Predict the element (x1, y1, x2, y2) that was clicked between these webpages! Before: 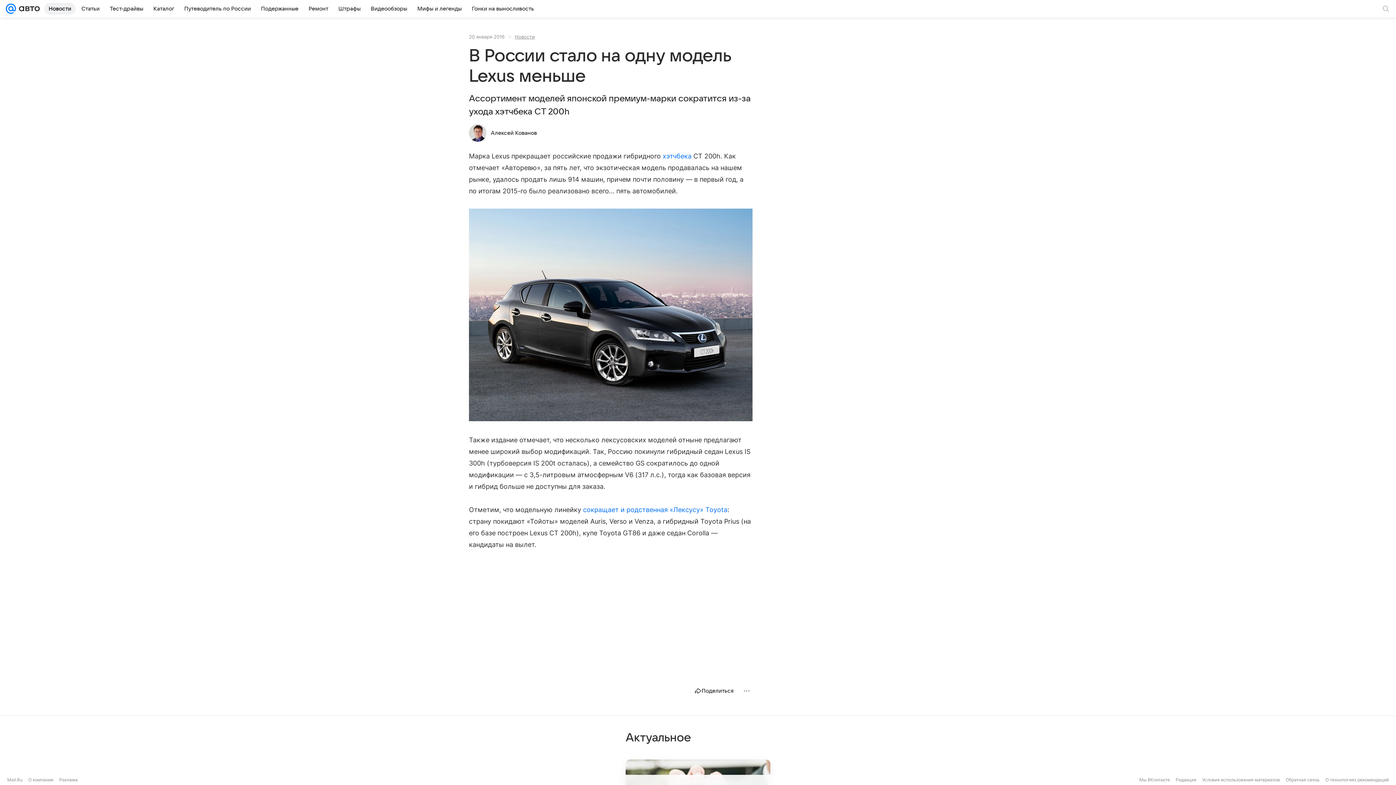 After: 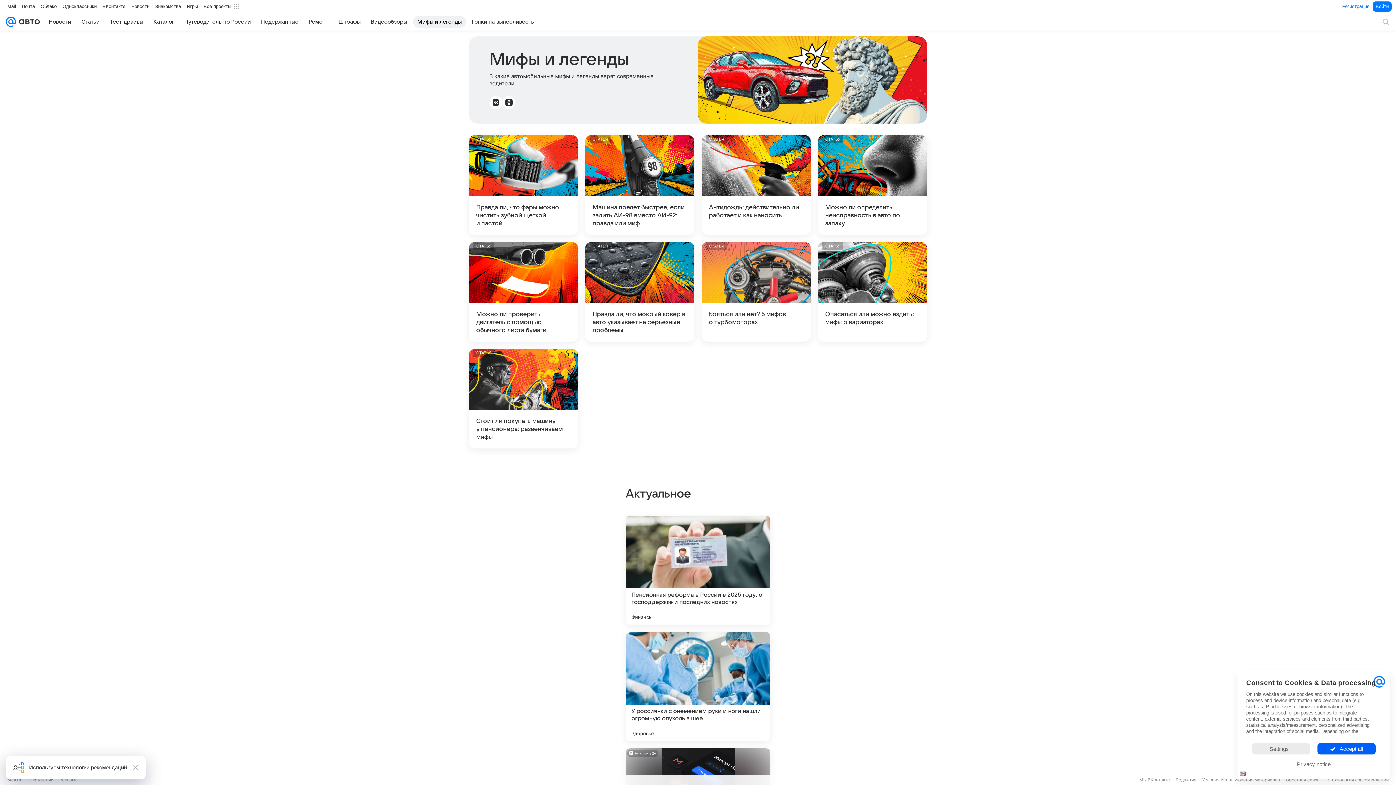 Action: label: Мифы и легенды bbox: (413, 2, 466, 14)